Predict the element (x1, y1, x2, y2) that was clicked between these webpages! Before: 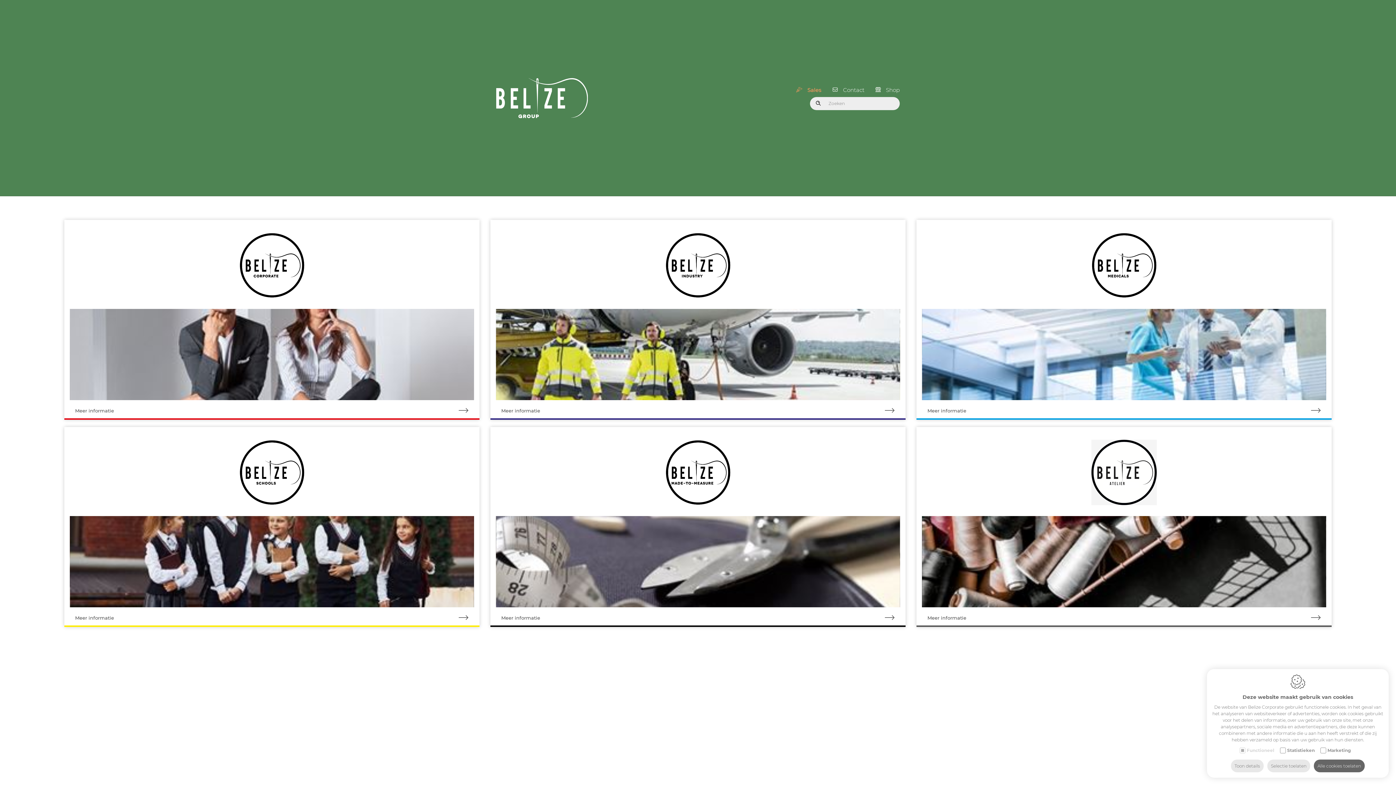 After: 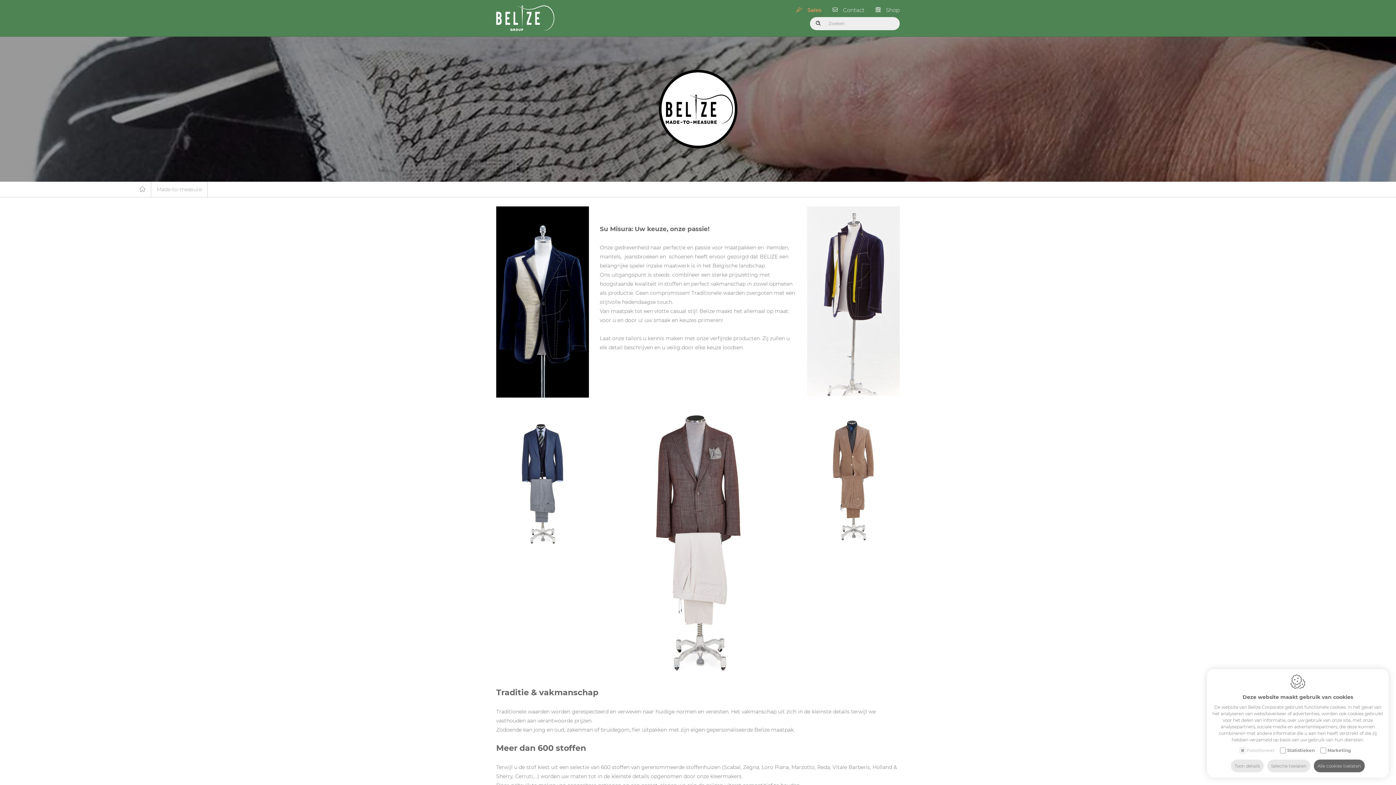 Action: label: Meer informatie bbox: (490, 427, 905, 627)